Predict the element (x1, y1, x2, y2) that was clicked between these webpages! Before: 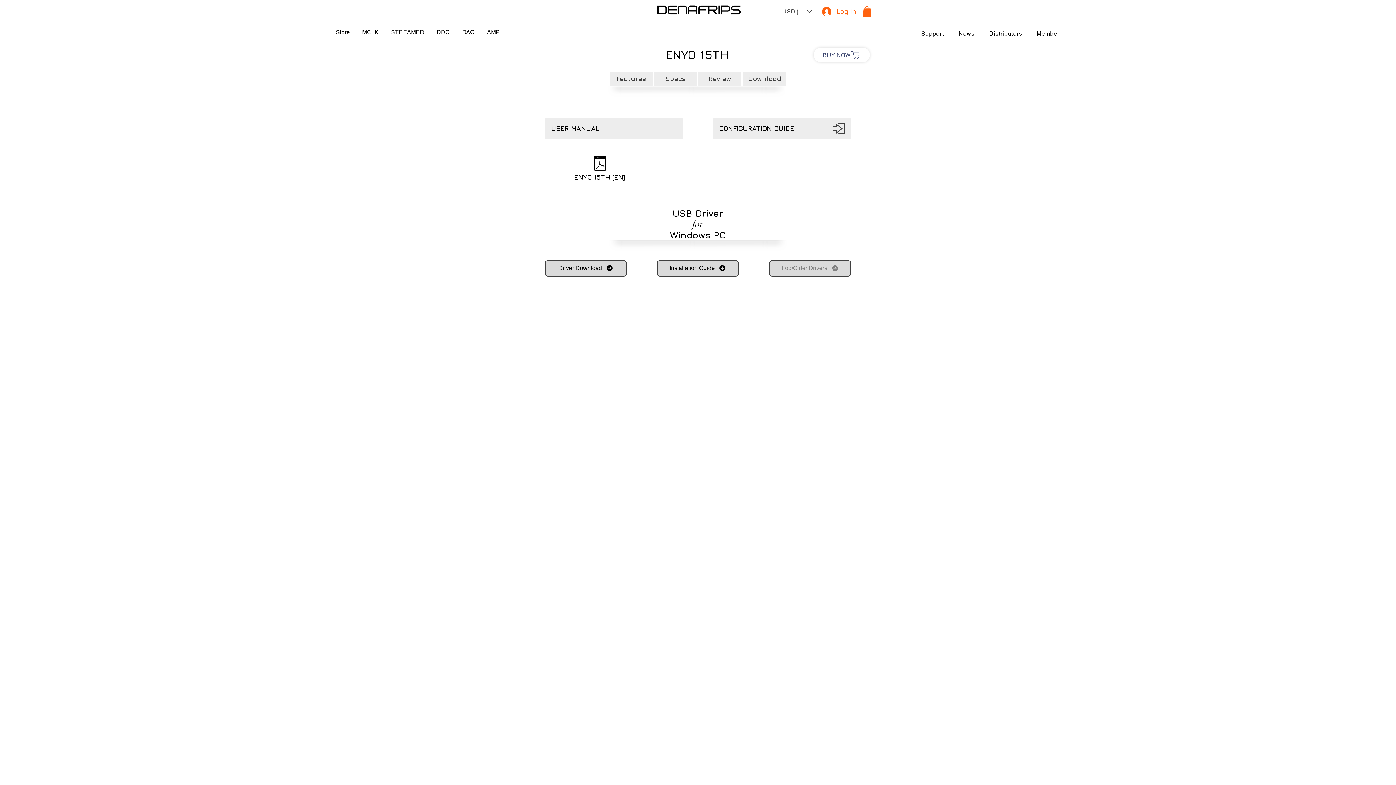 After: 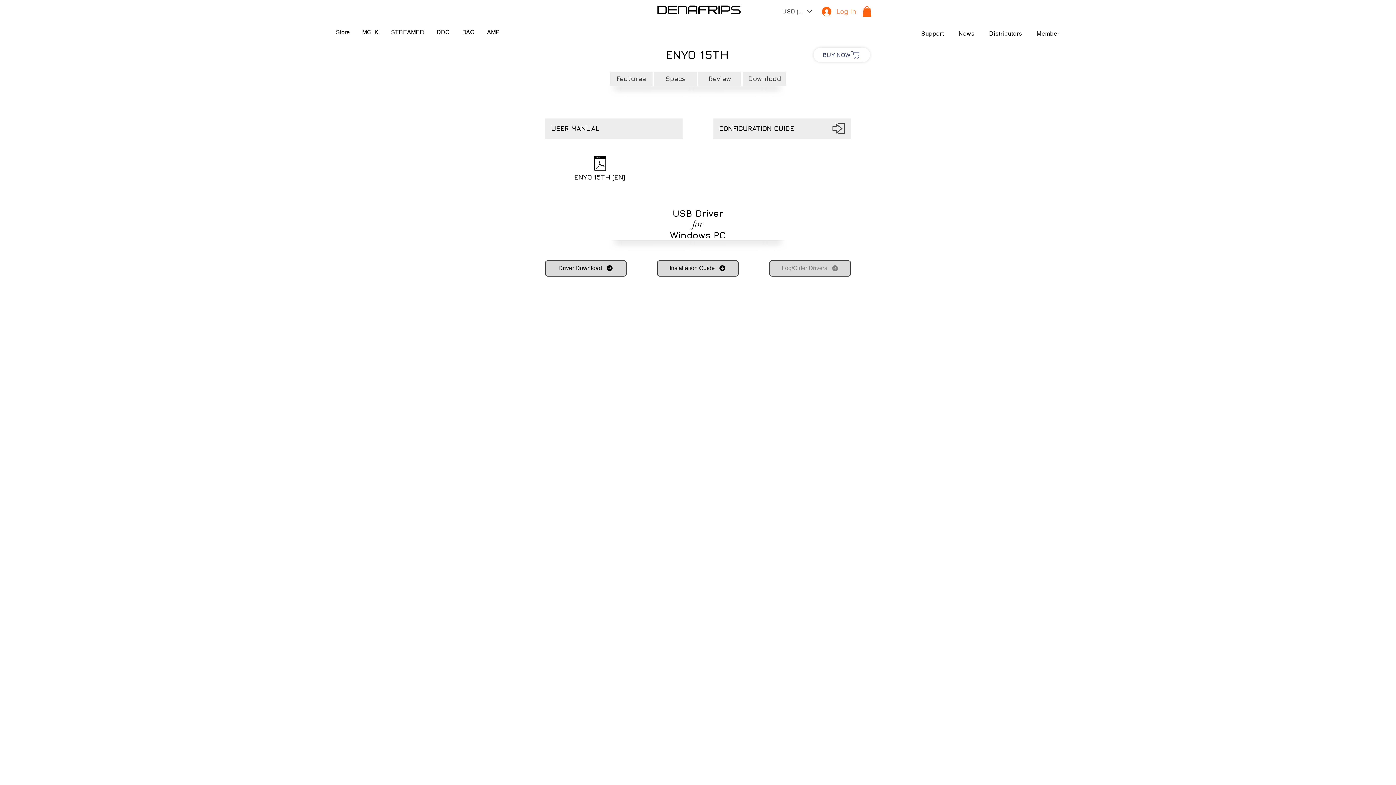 Action: label: Log In bbox: (816, 4, 842, 18)